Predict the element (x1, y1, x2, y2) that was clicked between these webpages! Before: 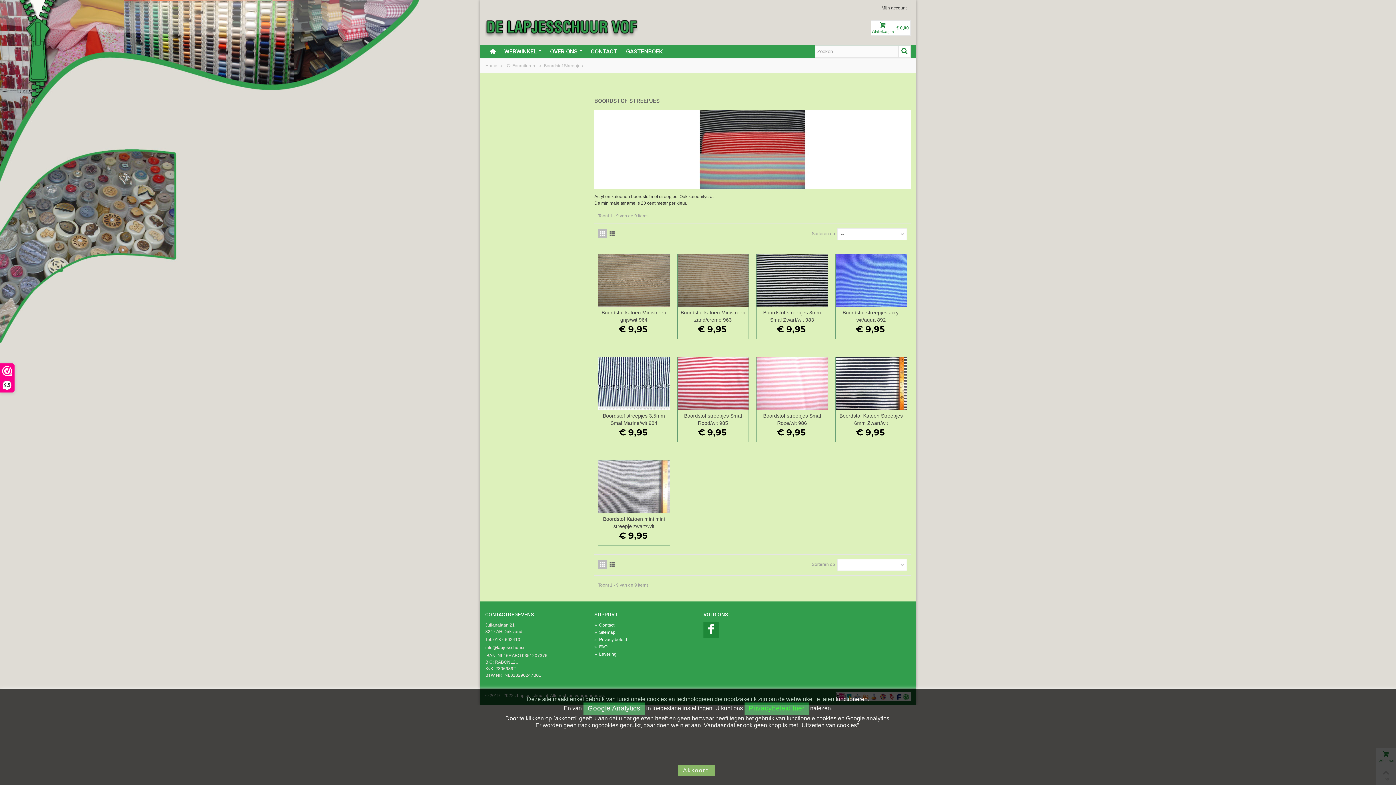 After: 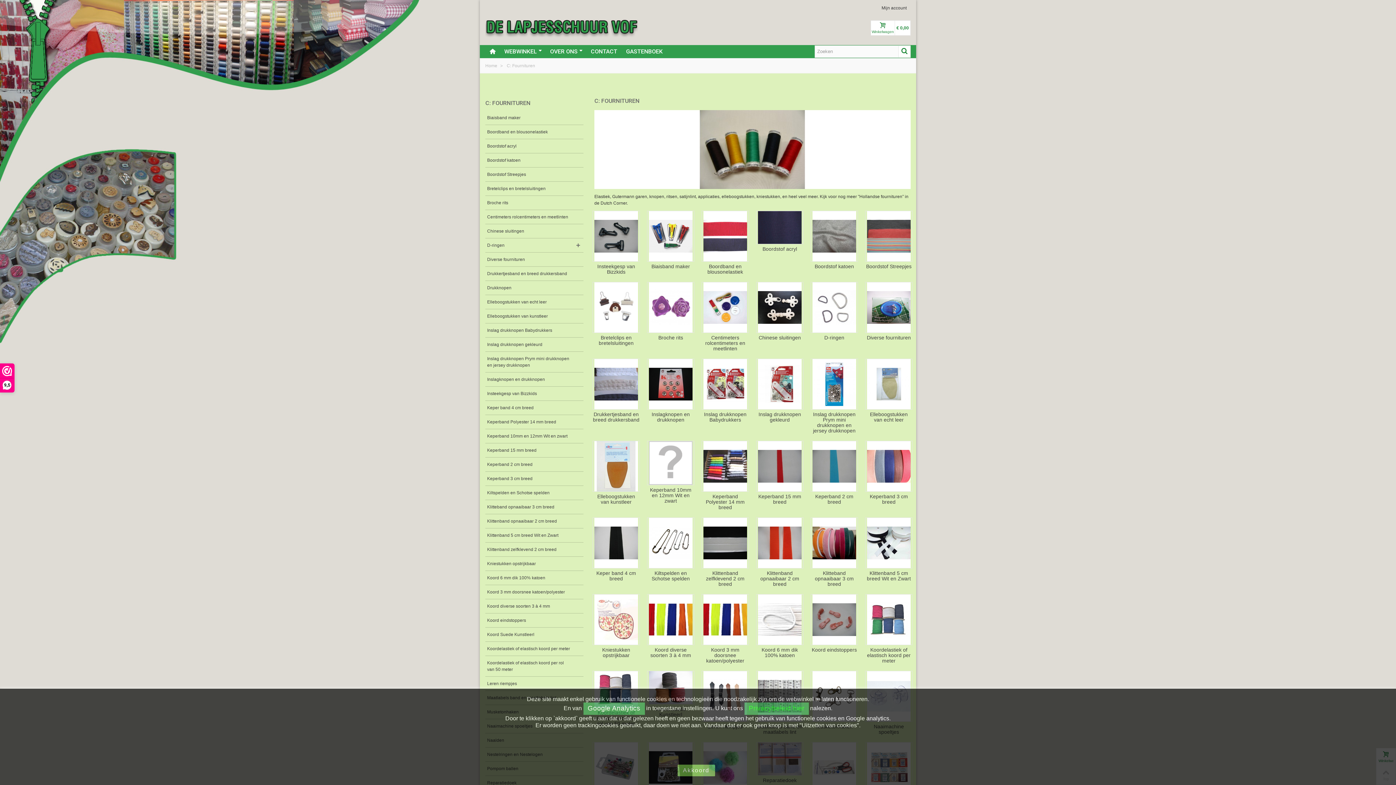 Action: label: C: Fournituren bbox: (506, 63, 535, 68)